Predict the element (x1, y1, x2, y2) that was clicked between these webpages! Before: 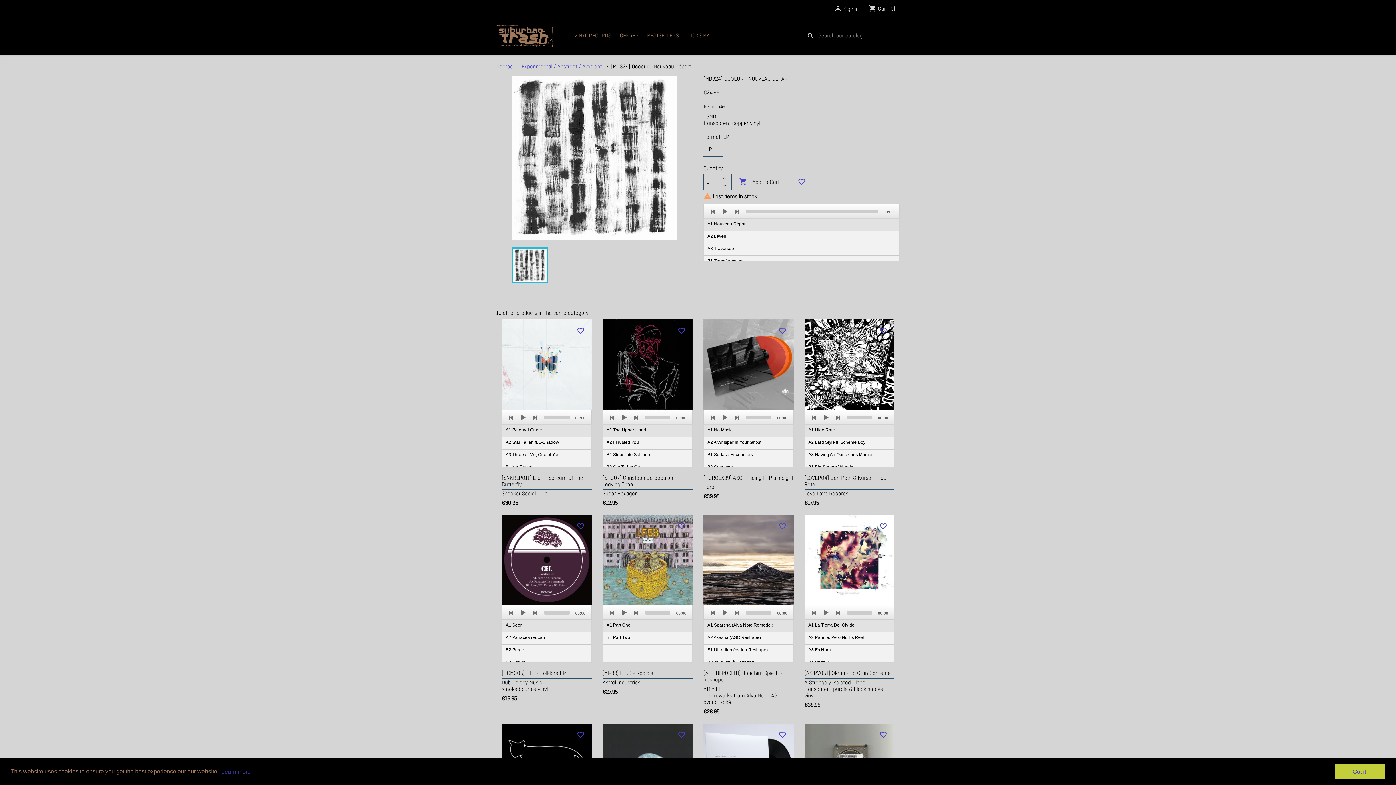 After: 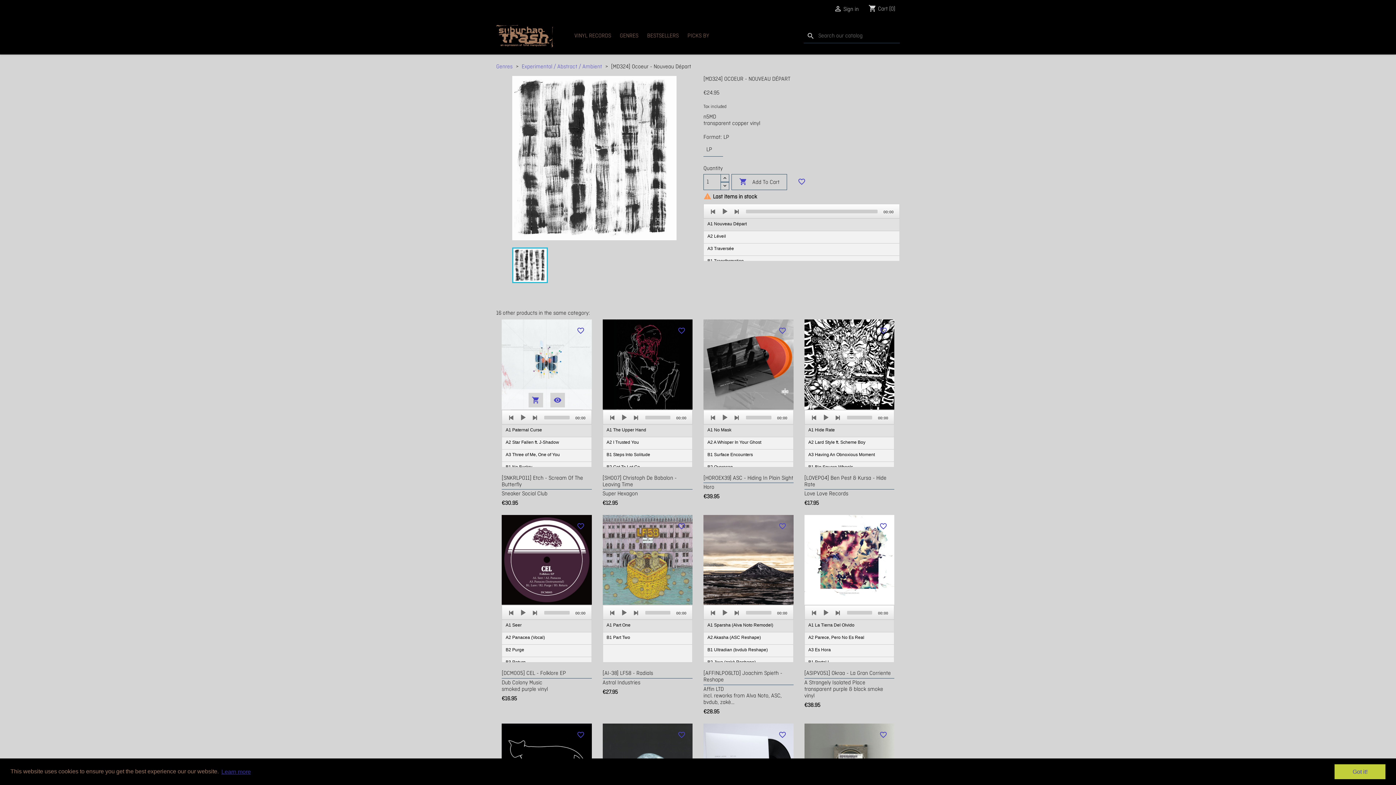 Action: bbox: (519, 414, 526, 421) label: Play